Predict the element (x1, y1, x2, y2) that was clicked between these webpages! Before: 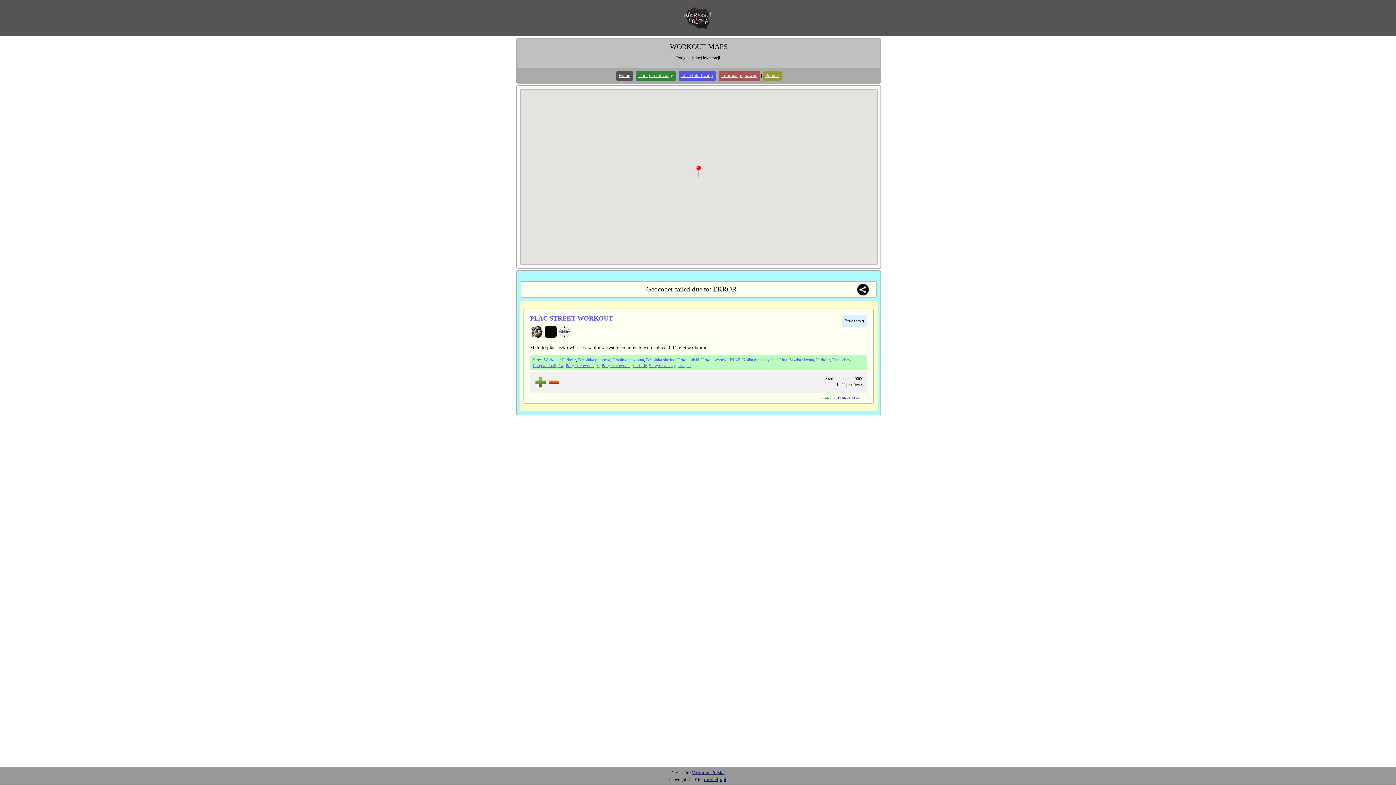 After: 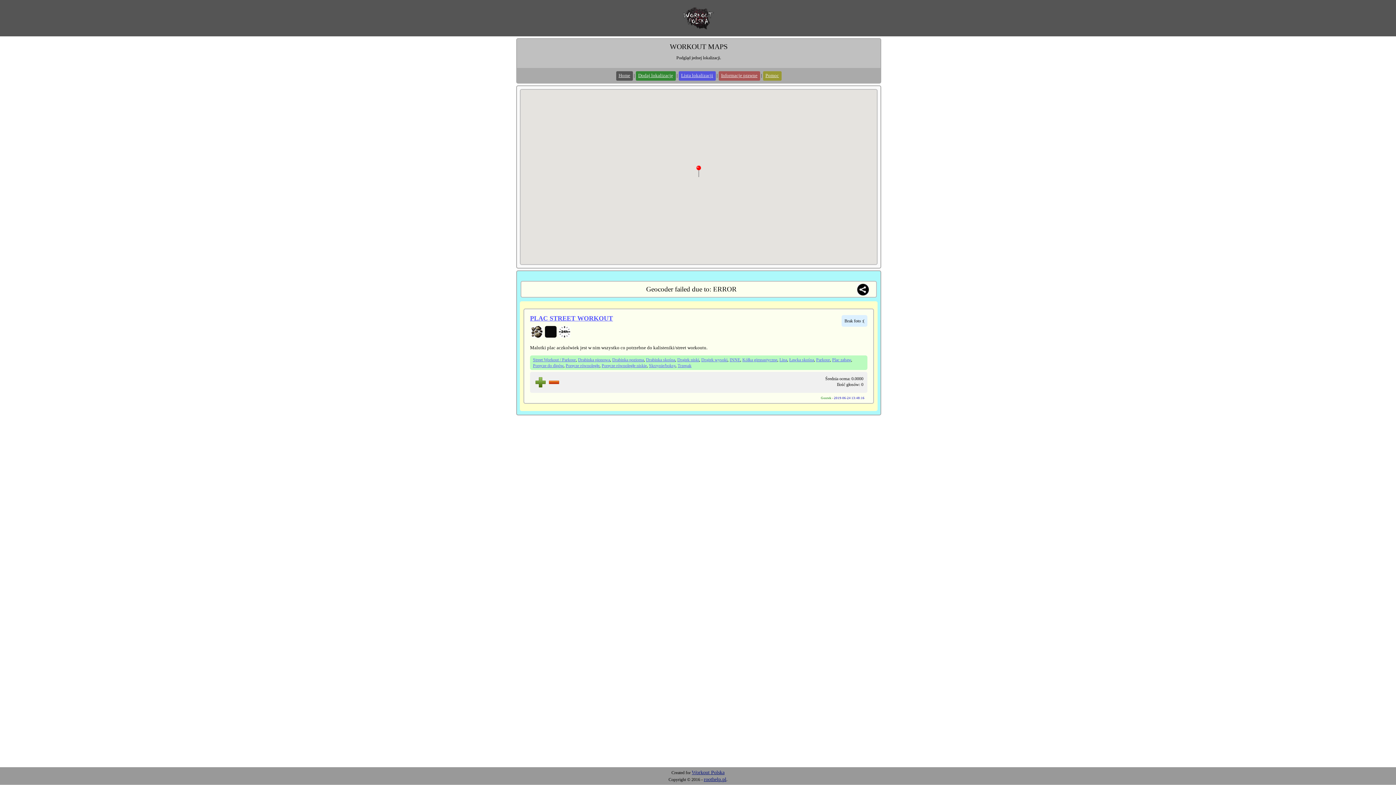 Action: label: Poręcze równoległe bbox: (565, 363, 599, 368)